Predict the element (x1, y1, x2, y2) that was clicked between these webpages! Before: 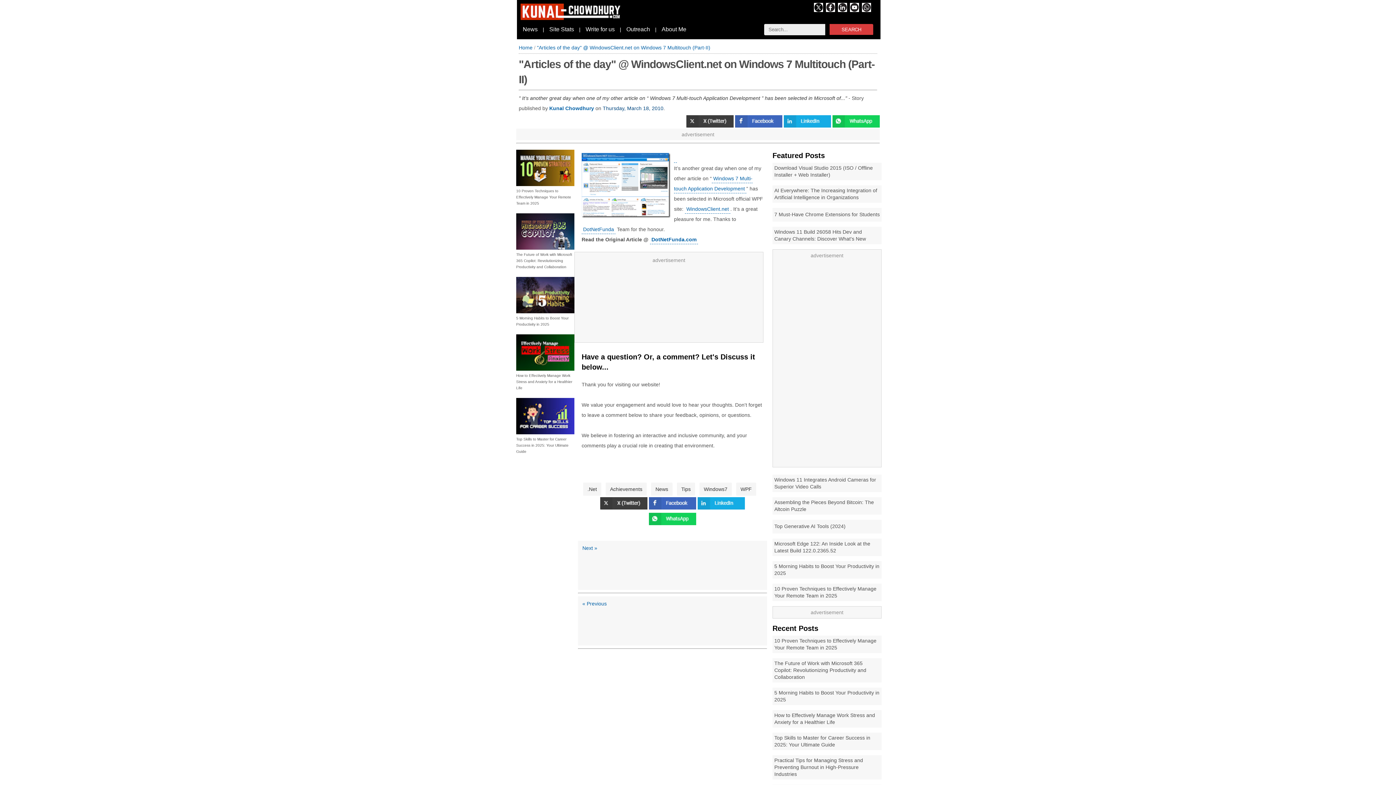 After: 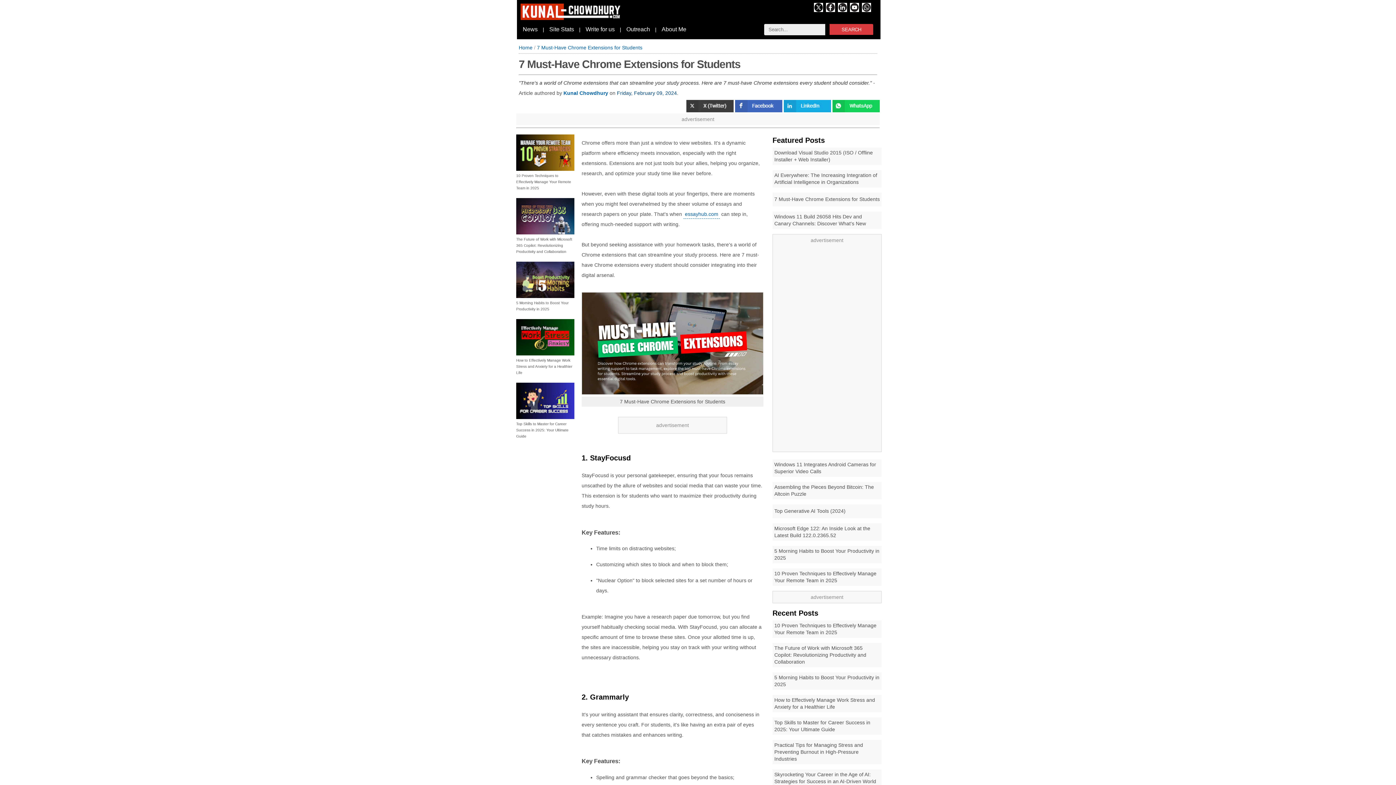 Action: bbox: (774, 211, 880, 217) label: 7 Must-Have Chrome Extensions for Students